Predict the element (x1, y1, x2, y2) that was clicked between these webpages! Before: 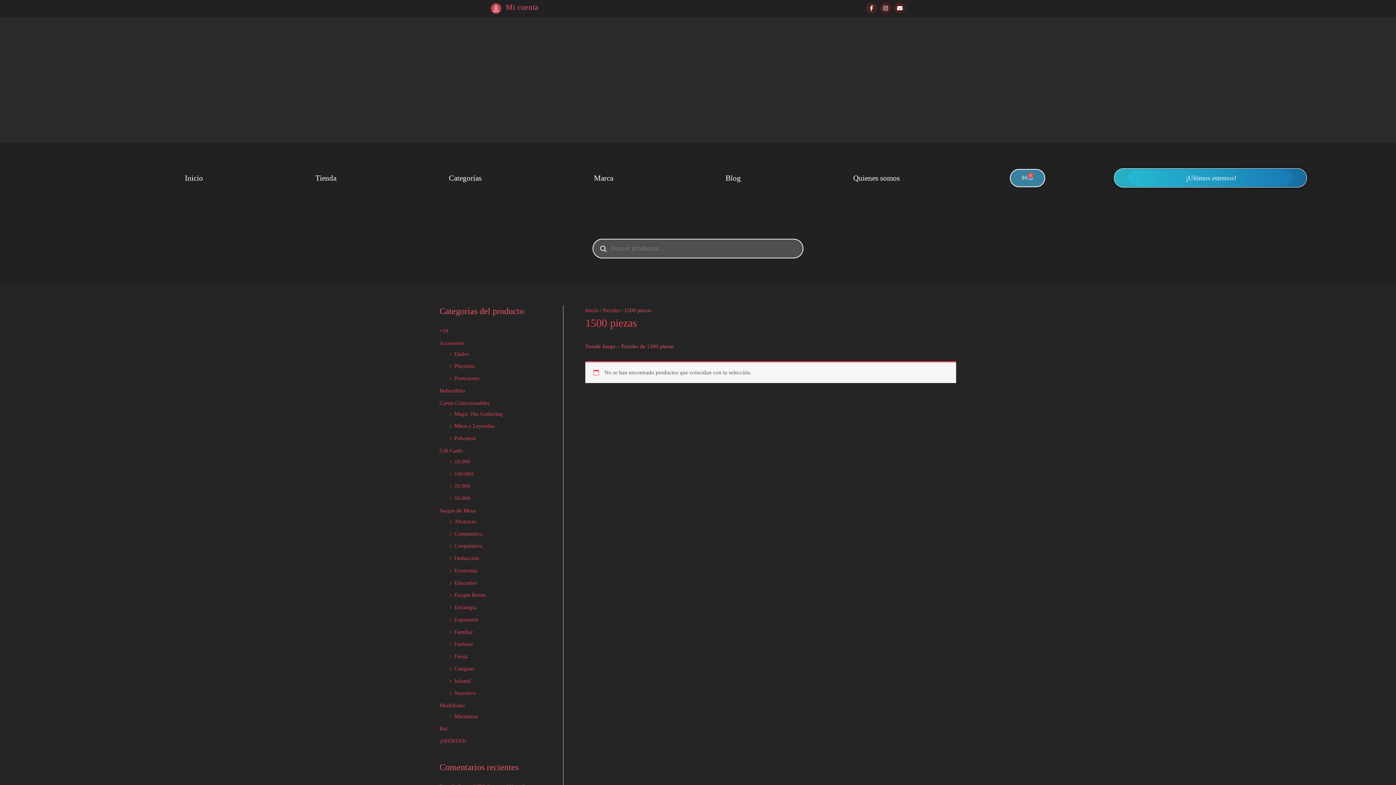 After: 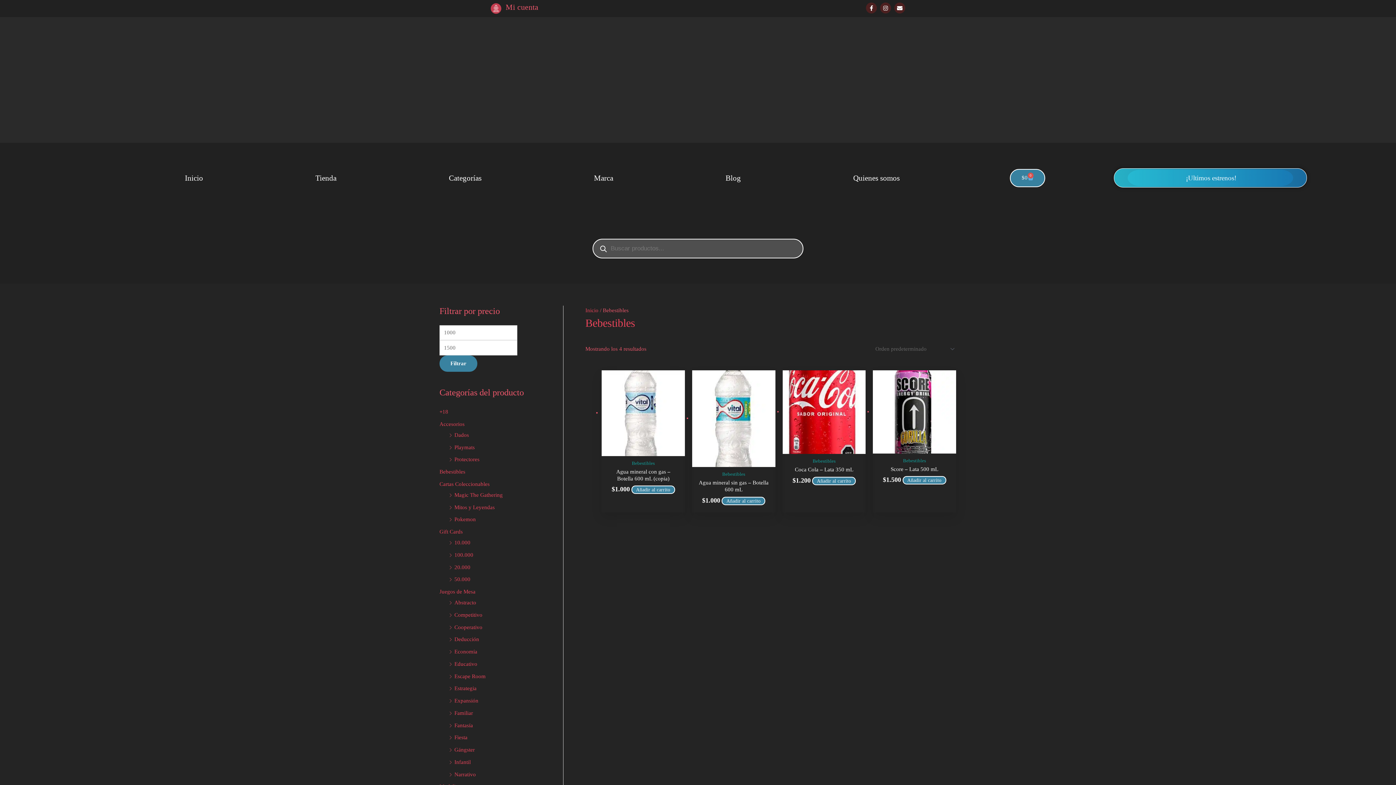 Action: label: Bebestibles bbox: (439, 387, 465, 393)